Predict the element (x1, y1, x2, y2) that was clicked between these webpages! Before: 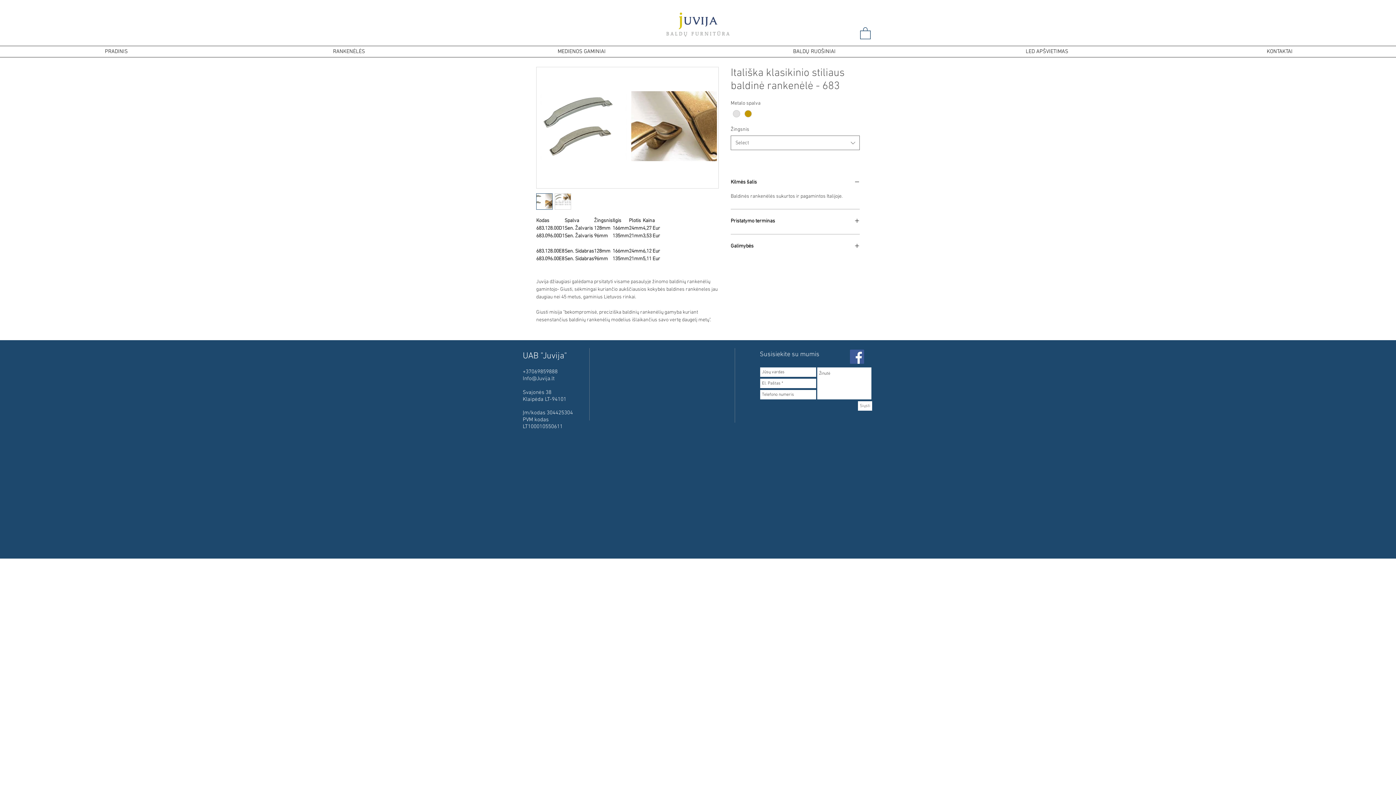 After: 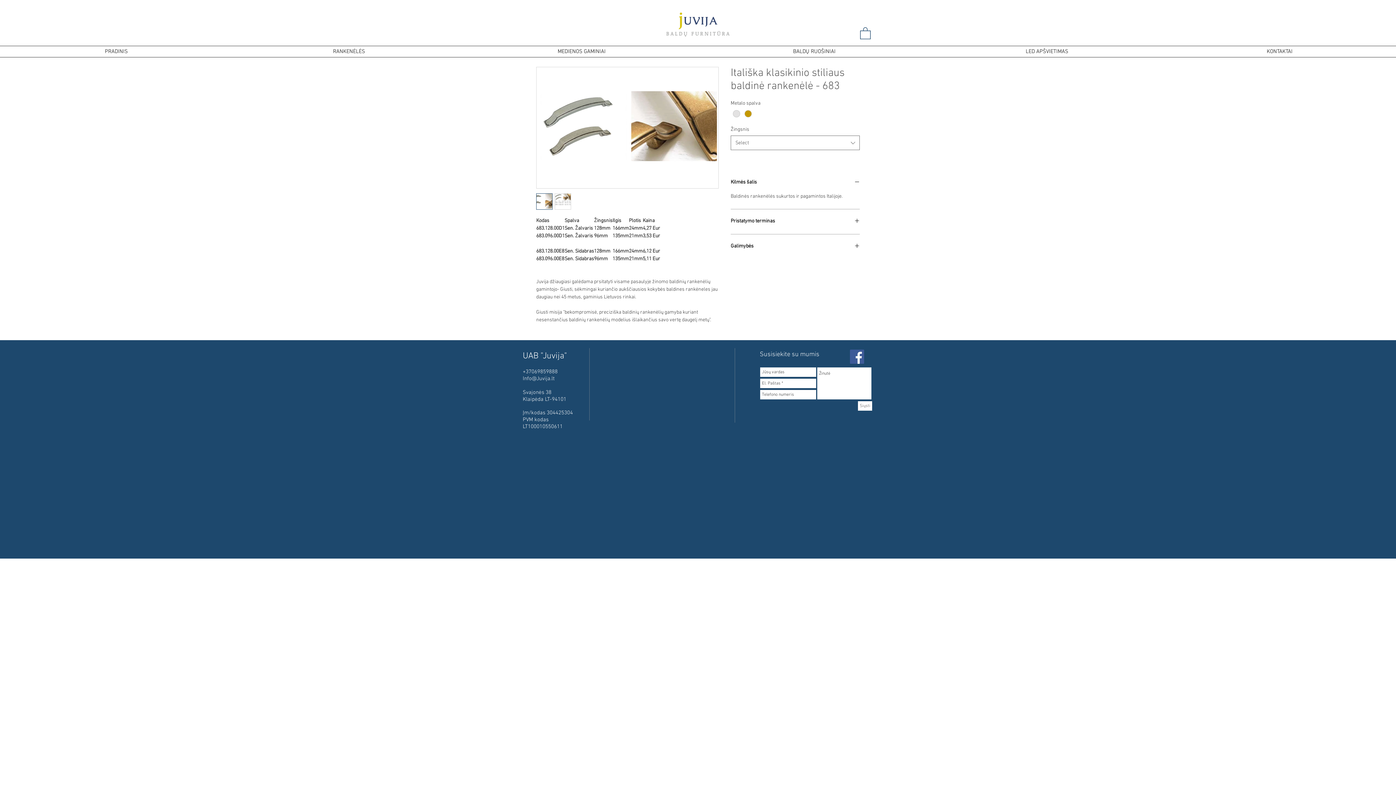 Action: label: Siųsti bbox: (858, 401, 872, 411)